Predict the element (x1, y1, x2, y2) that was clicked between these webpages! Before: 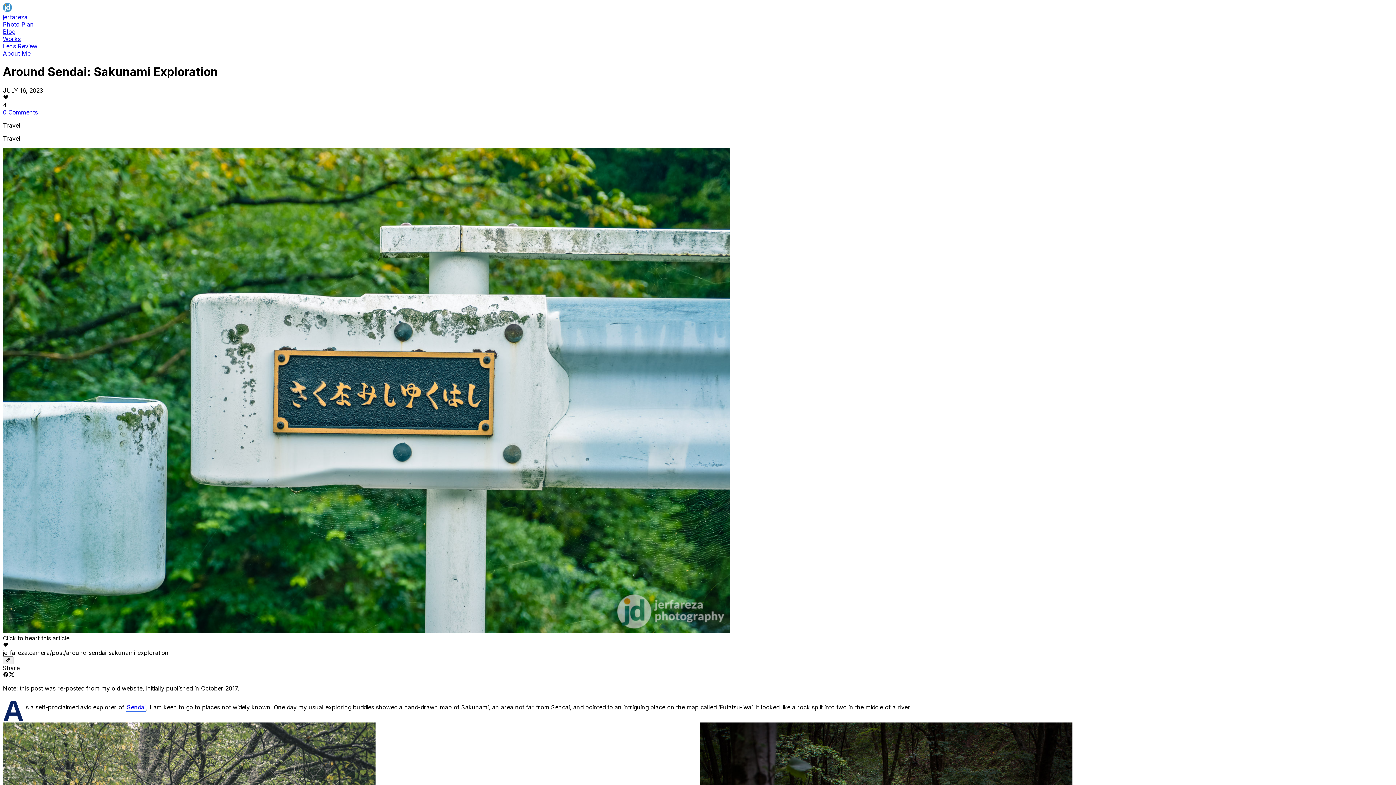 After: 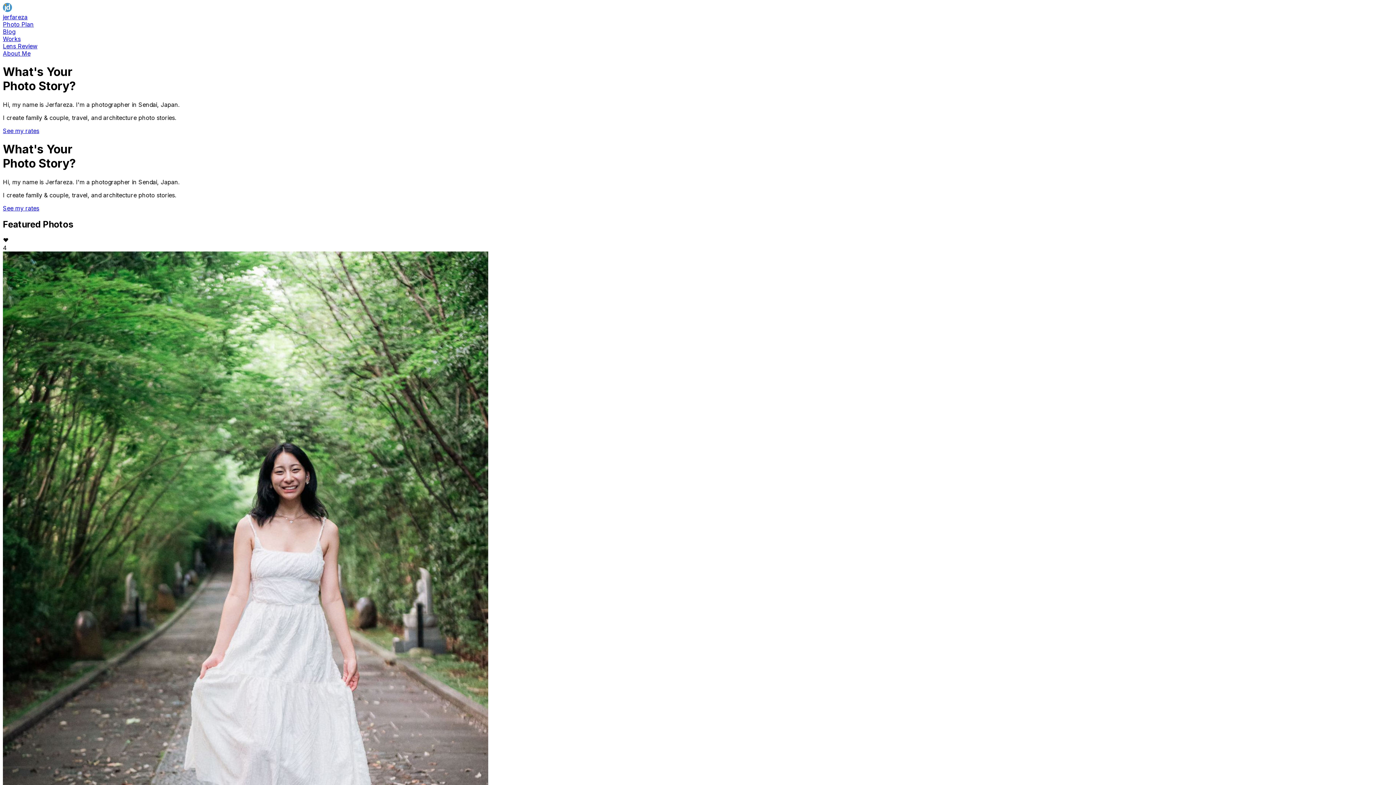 Action: bbox: (2, 6, 1393, 20) label: jerfareza